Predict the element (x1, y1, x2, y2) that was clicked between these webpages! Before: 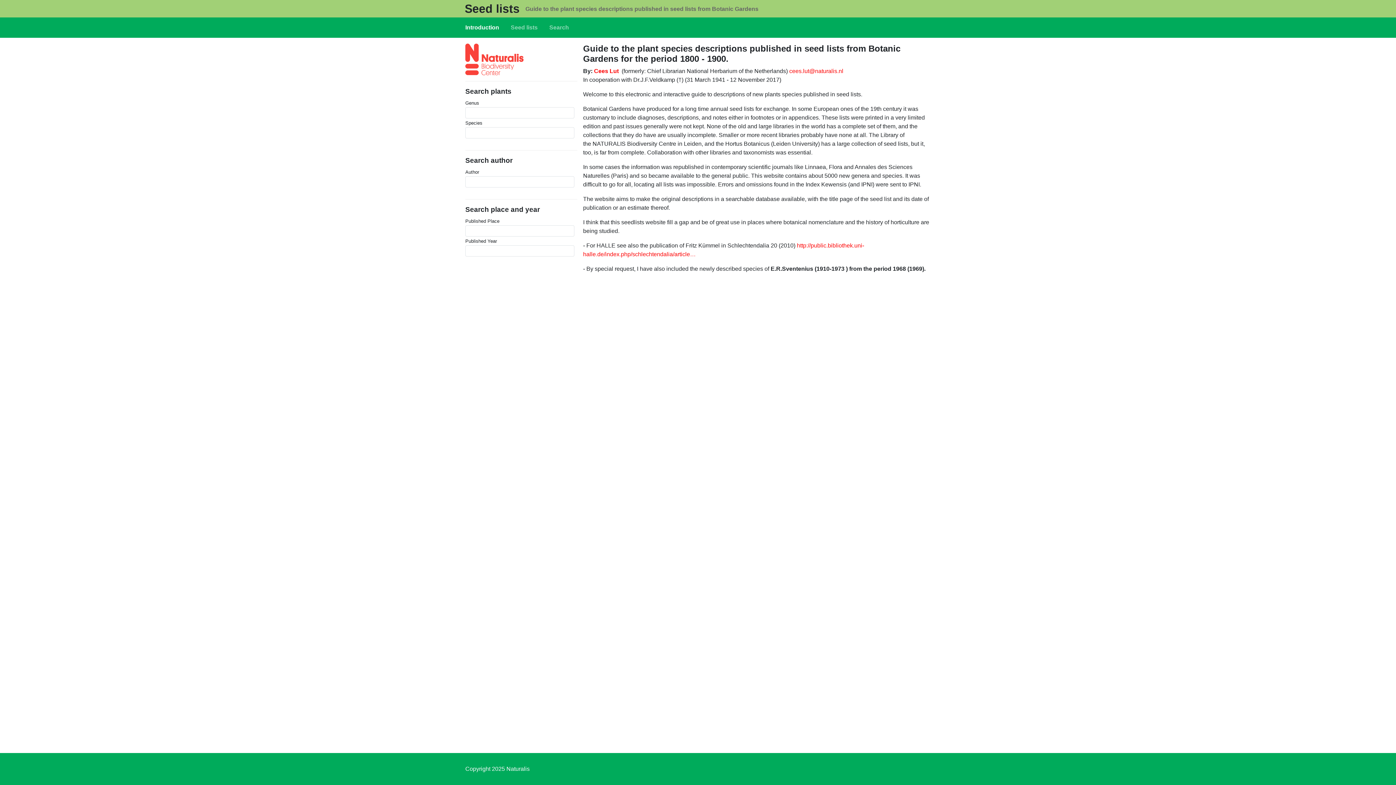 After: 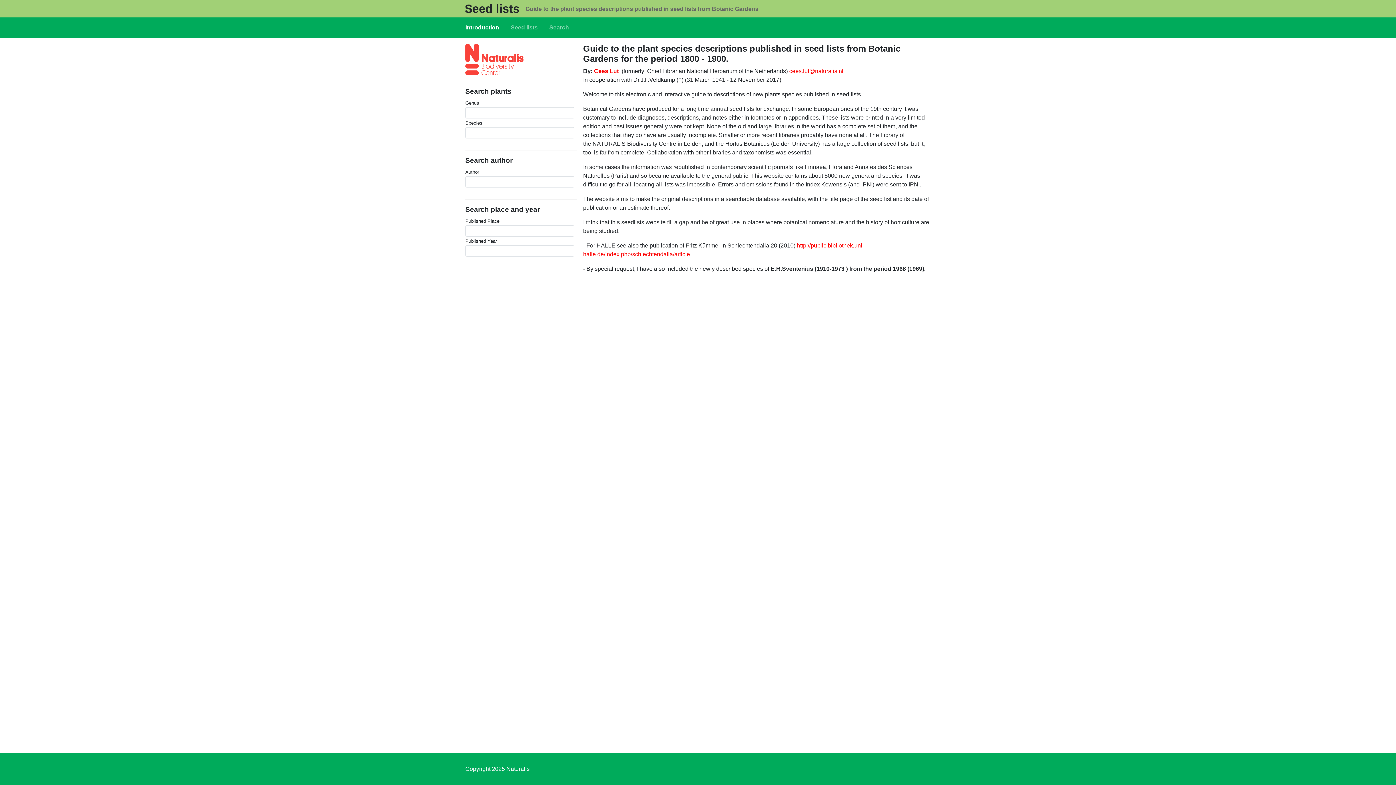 Action: label: Seed lists bbox: (464, 2, 519, 15)